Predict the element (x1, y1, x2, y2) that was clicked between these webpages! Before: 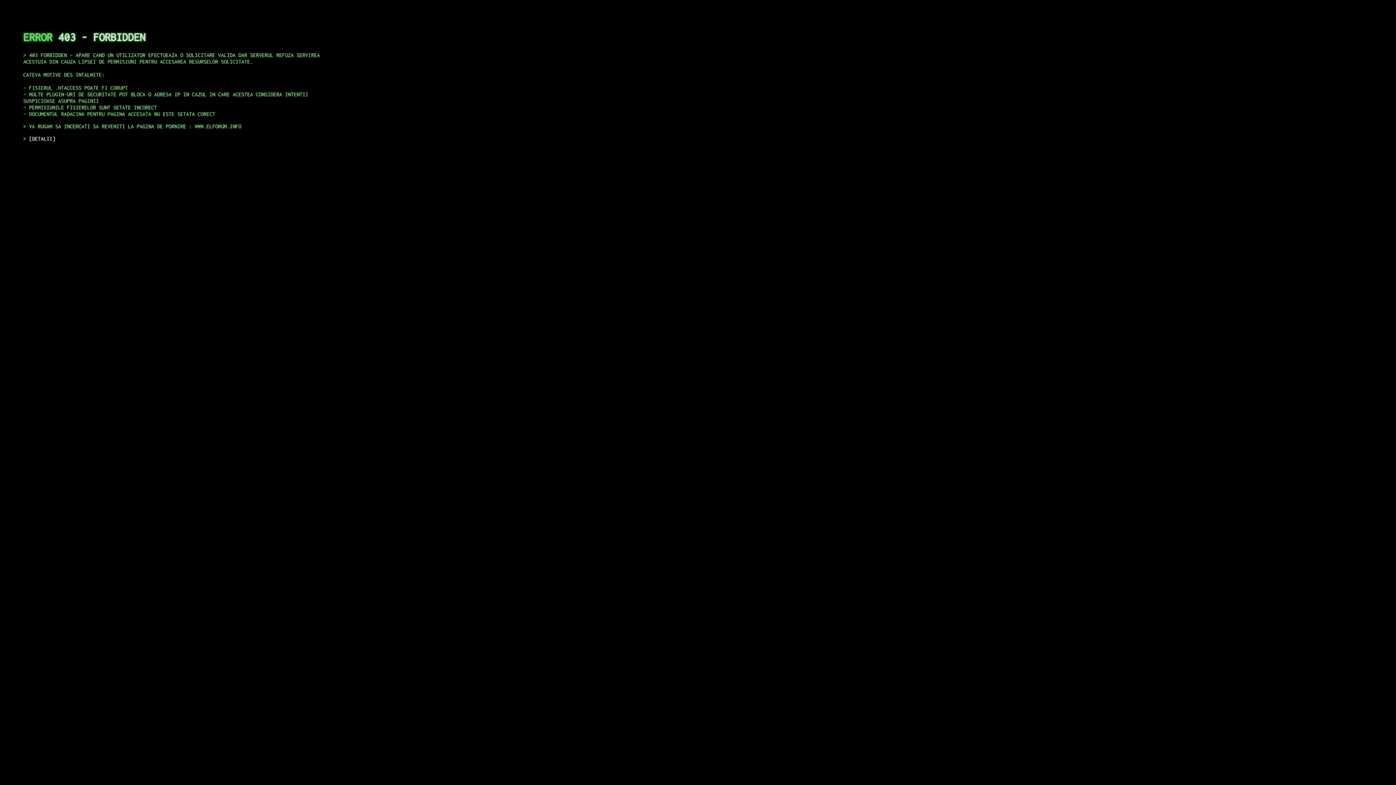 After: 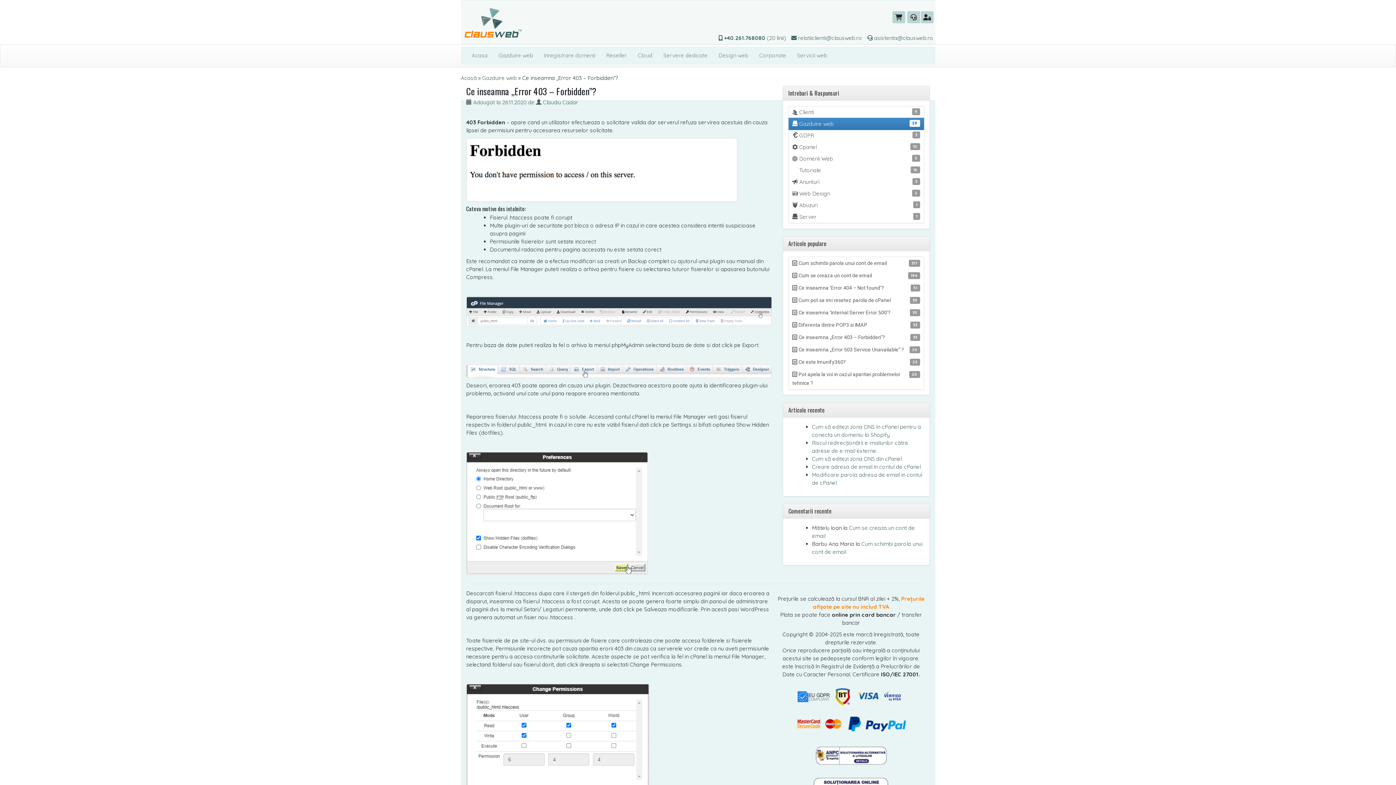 Action: label: DETALII bbox: (29, 135, 55, 141)